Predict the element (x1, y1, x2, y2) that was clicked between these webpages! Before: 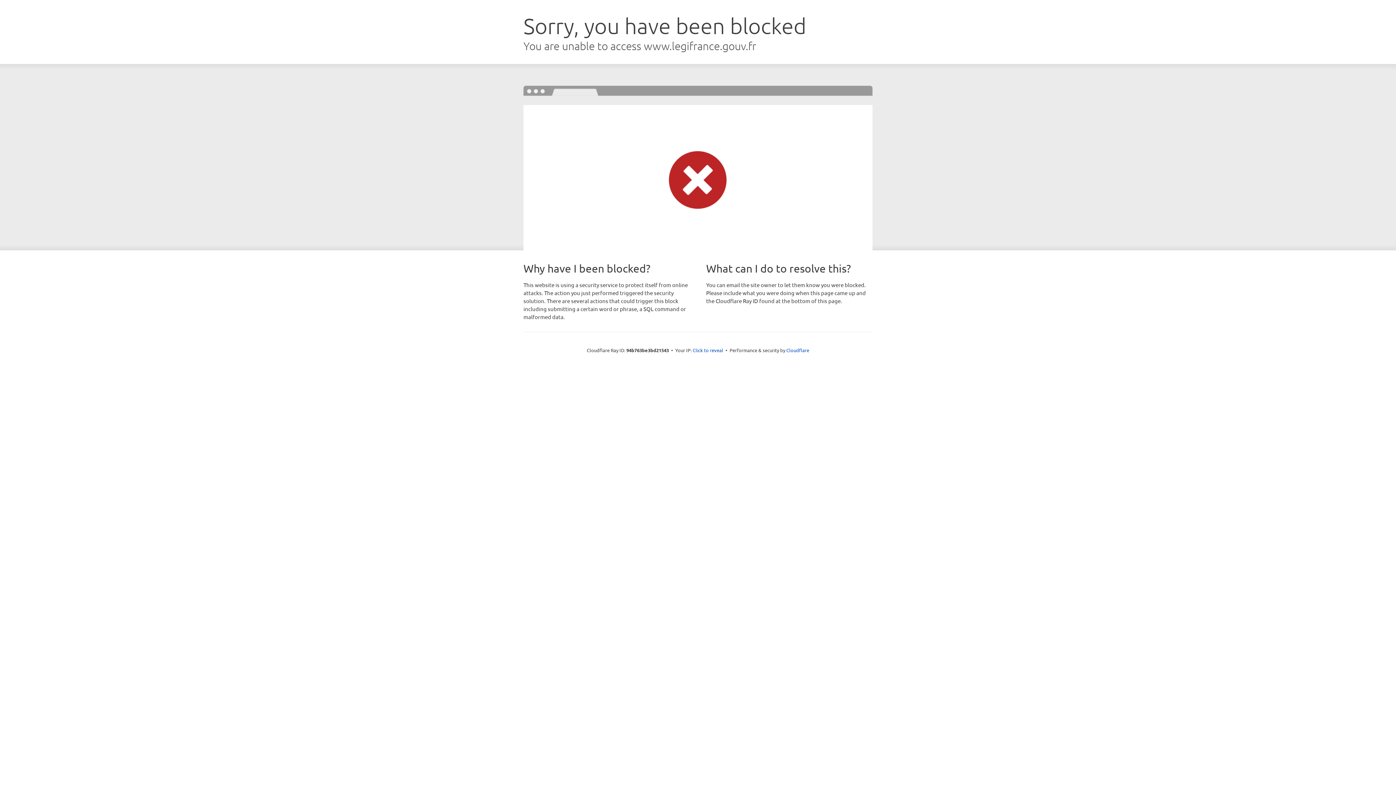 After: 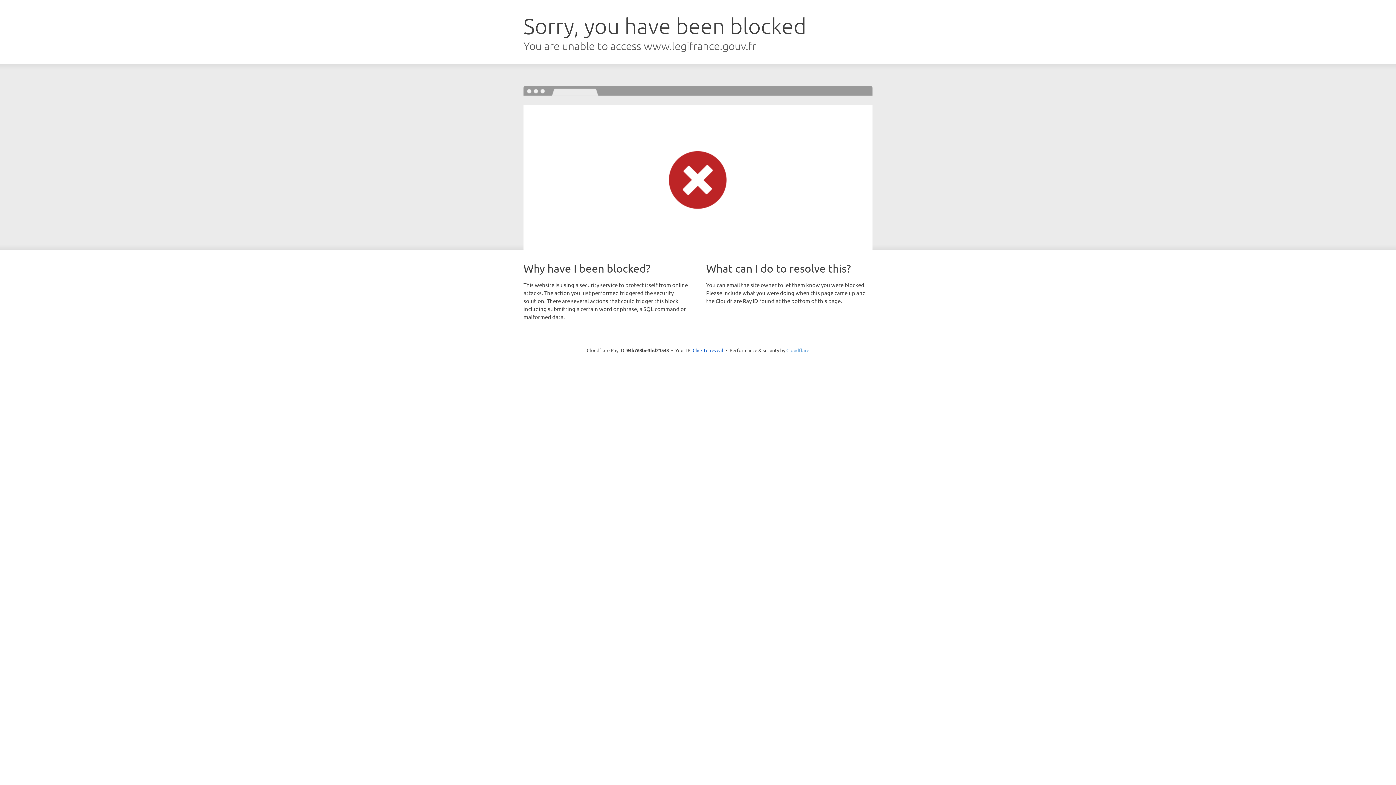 Action: label: Cloudflare bbox: (786, 347, 809, 353)